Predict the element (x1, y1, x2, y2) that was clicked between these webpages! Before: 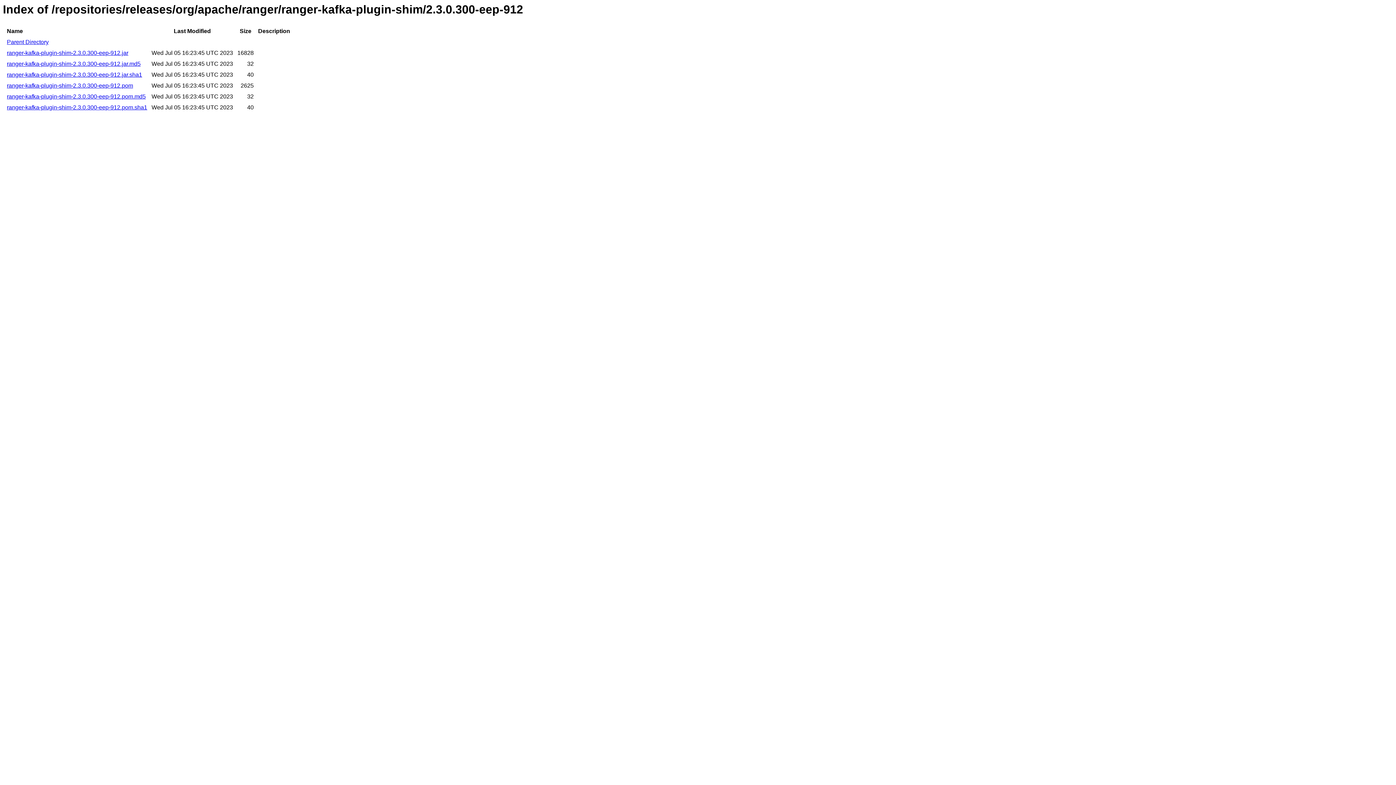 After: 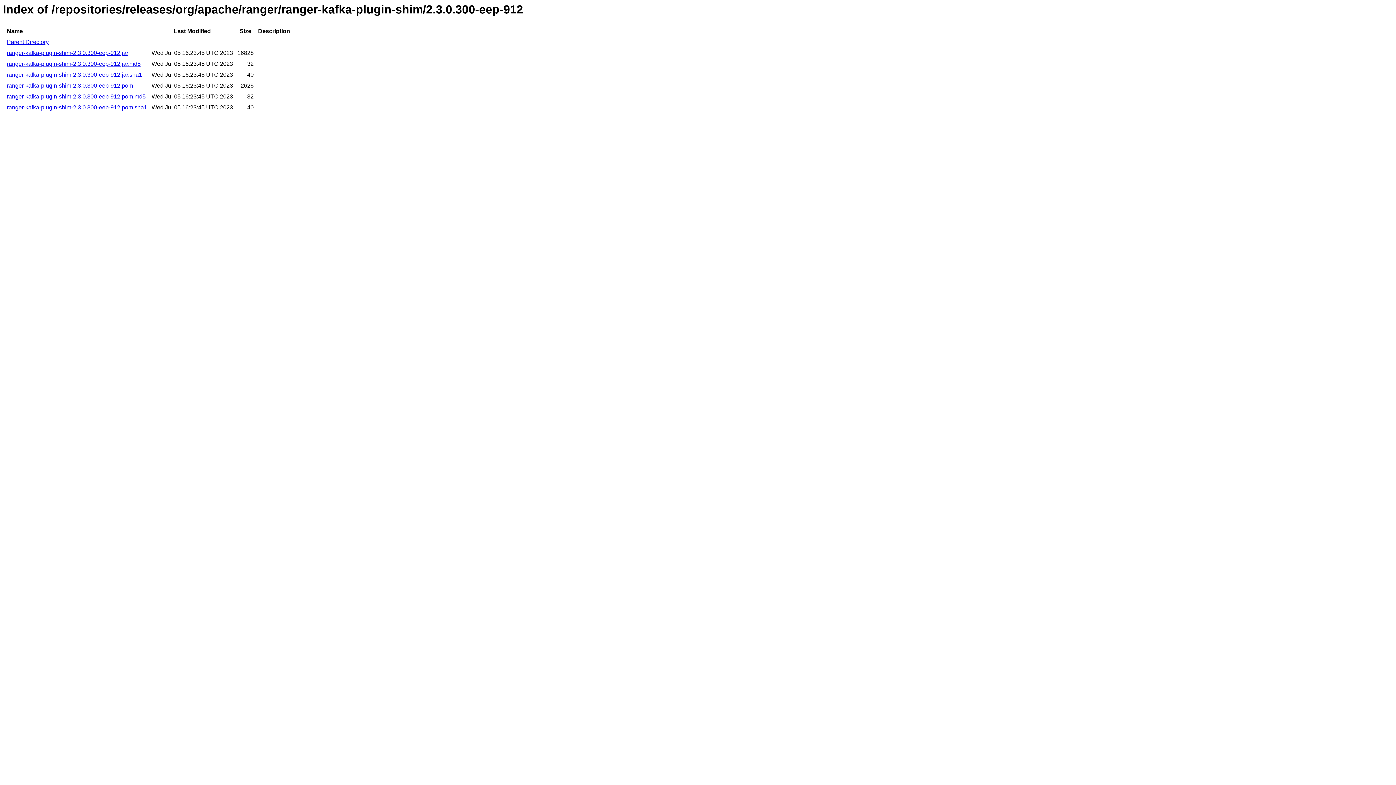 Action: bbox: (6, 93, 145, 99) label: ranger-kafka-plugin-shim-2.3.0.300-eep-912.pom.md5